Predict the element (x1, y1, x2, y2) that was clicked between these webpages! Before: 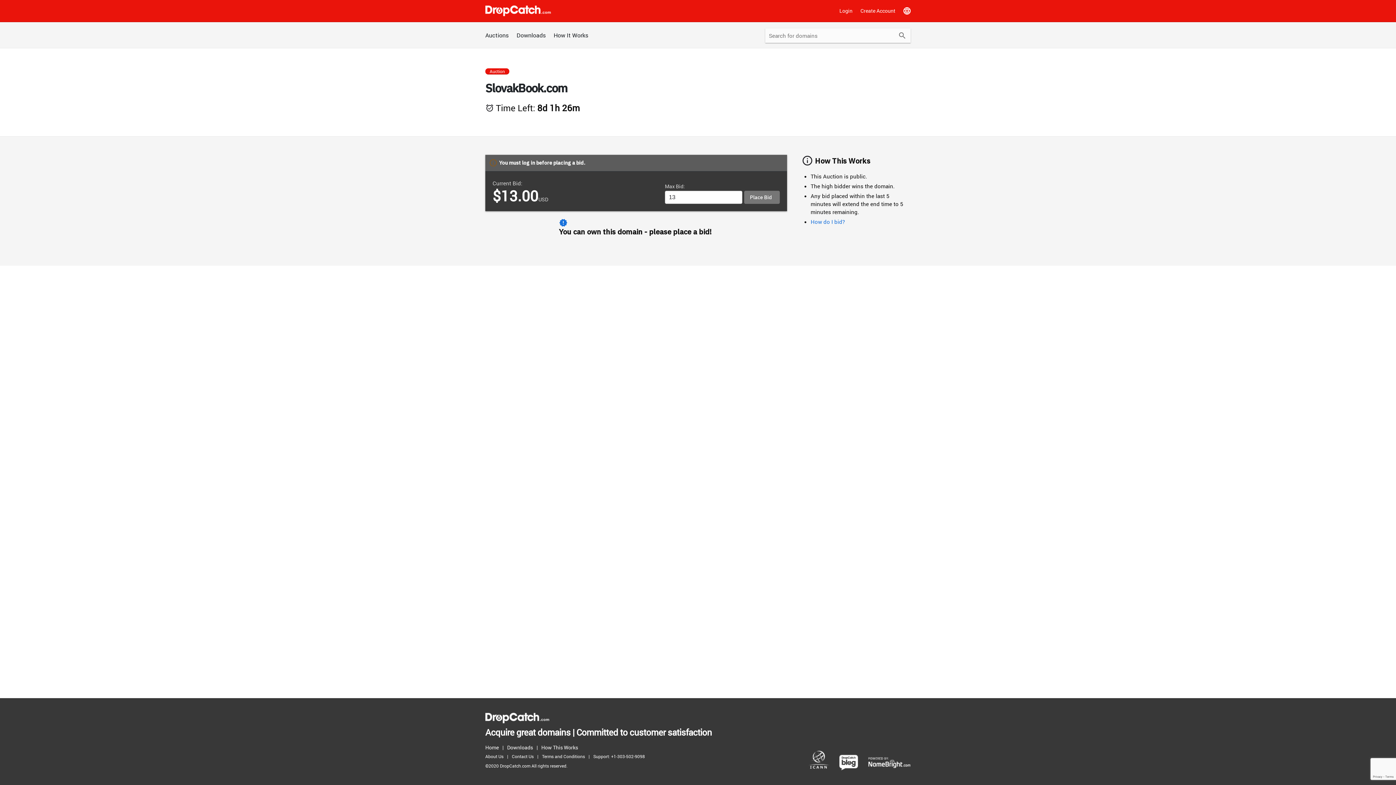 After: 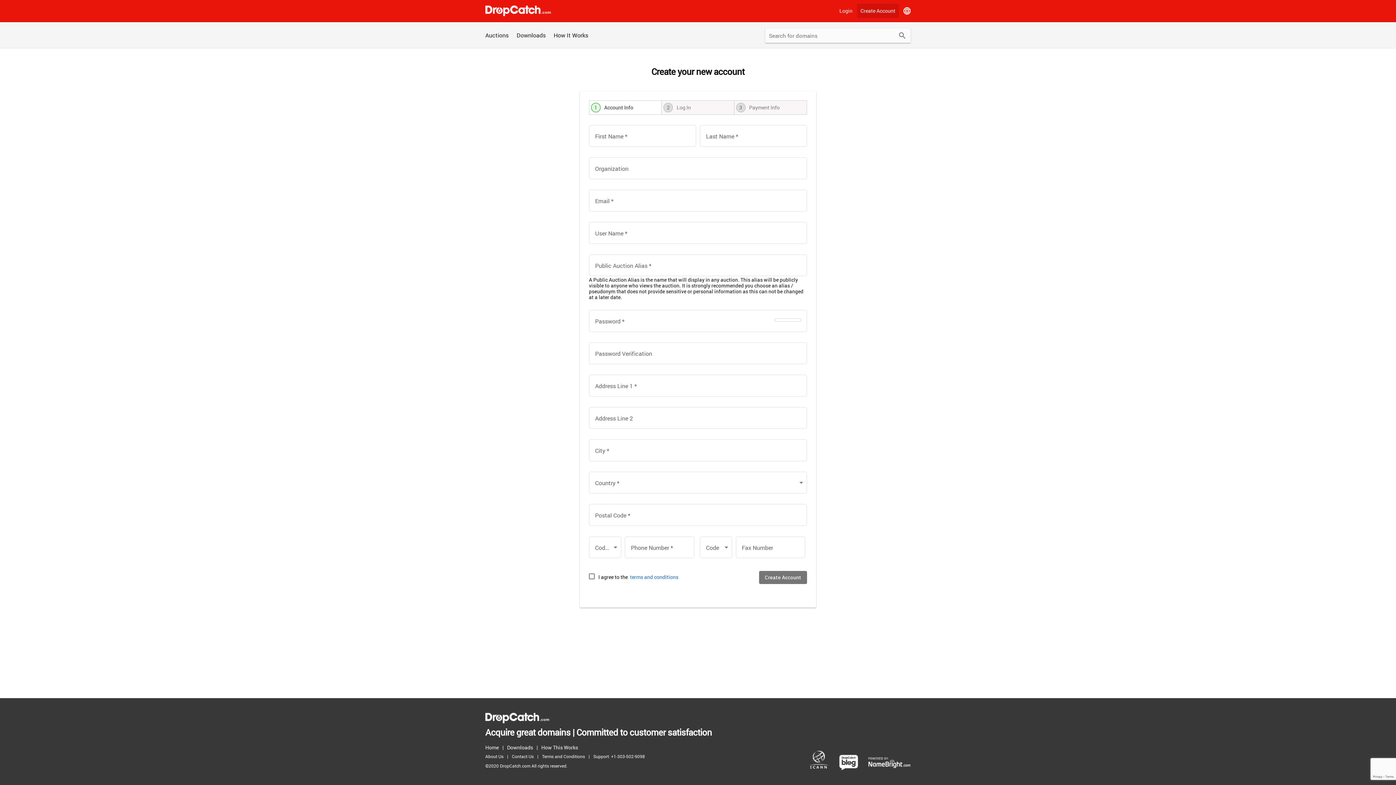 Action: bbox: (857, 3, 899, 18) label: Create Account